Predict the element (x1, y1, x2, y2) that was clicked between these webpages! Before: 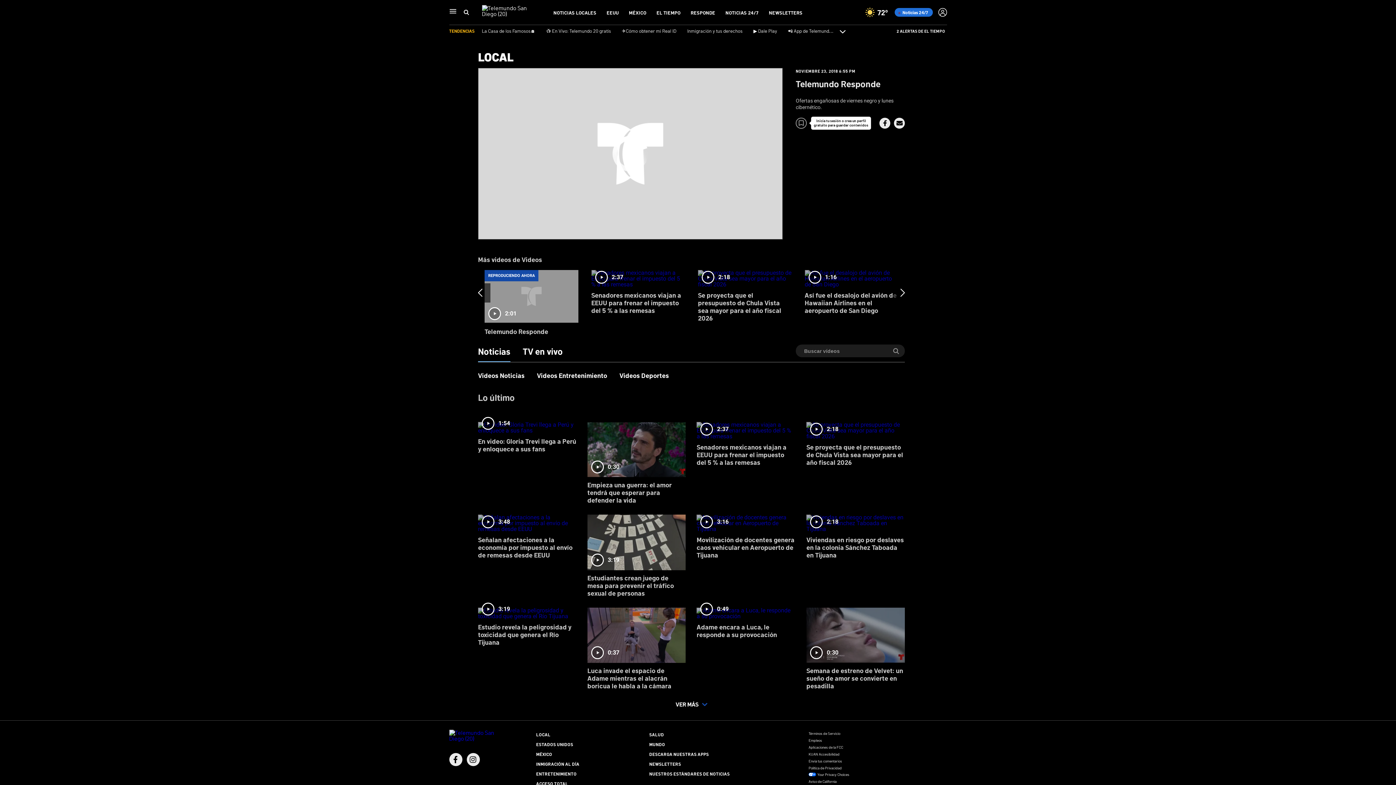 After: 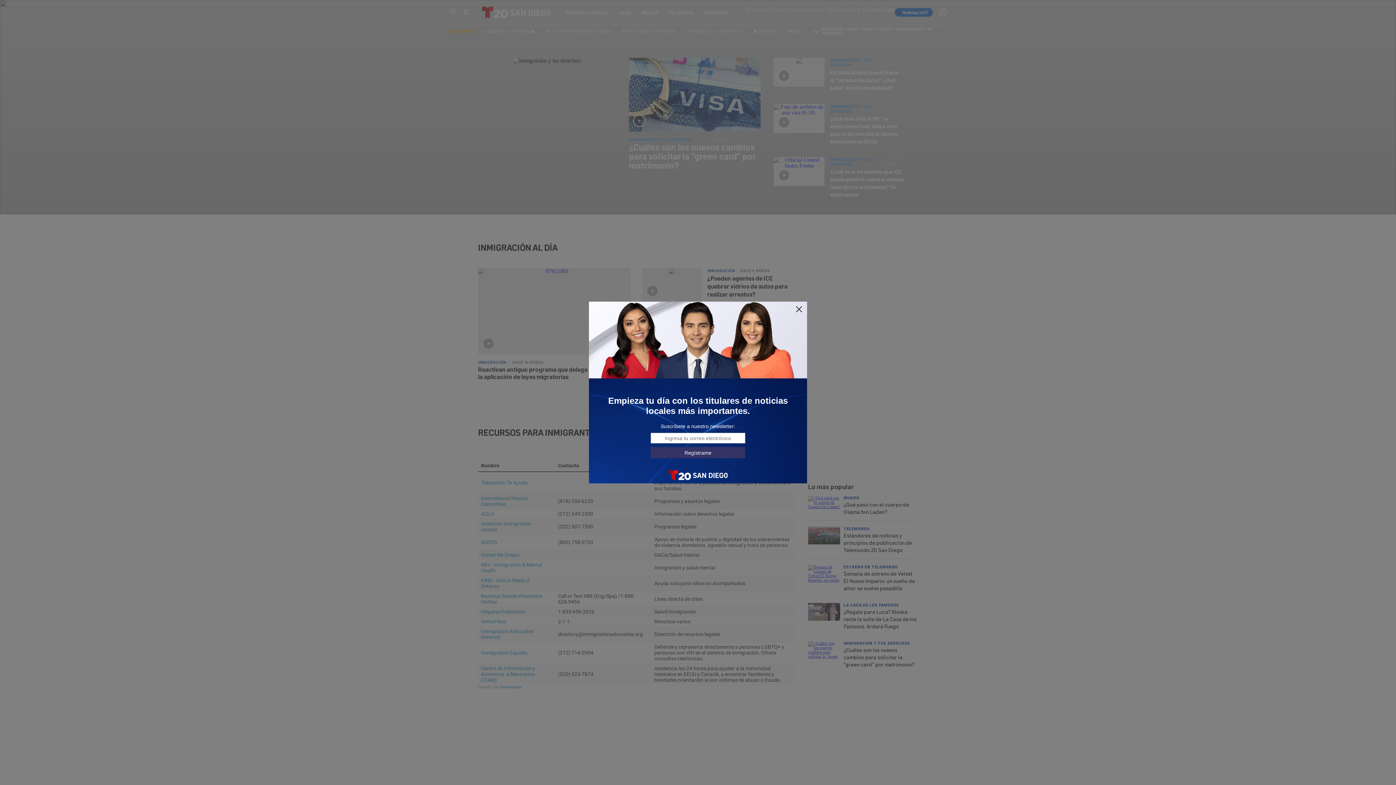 Action: label: Inmigración y tus derechos bbox: (687, 27, 742, 33)